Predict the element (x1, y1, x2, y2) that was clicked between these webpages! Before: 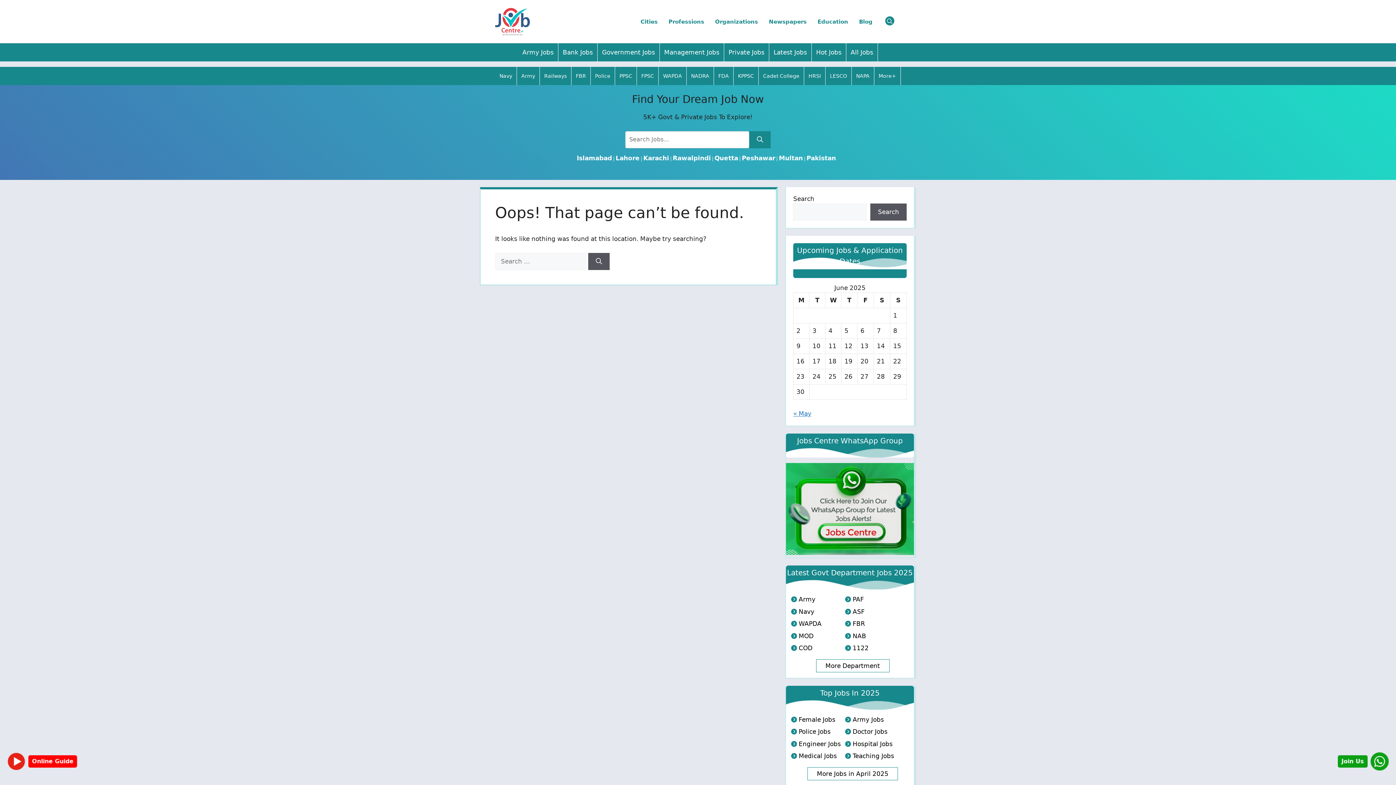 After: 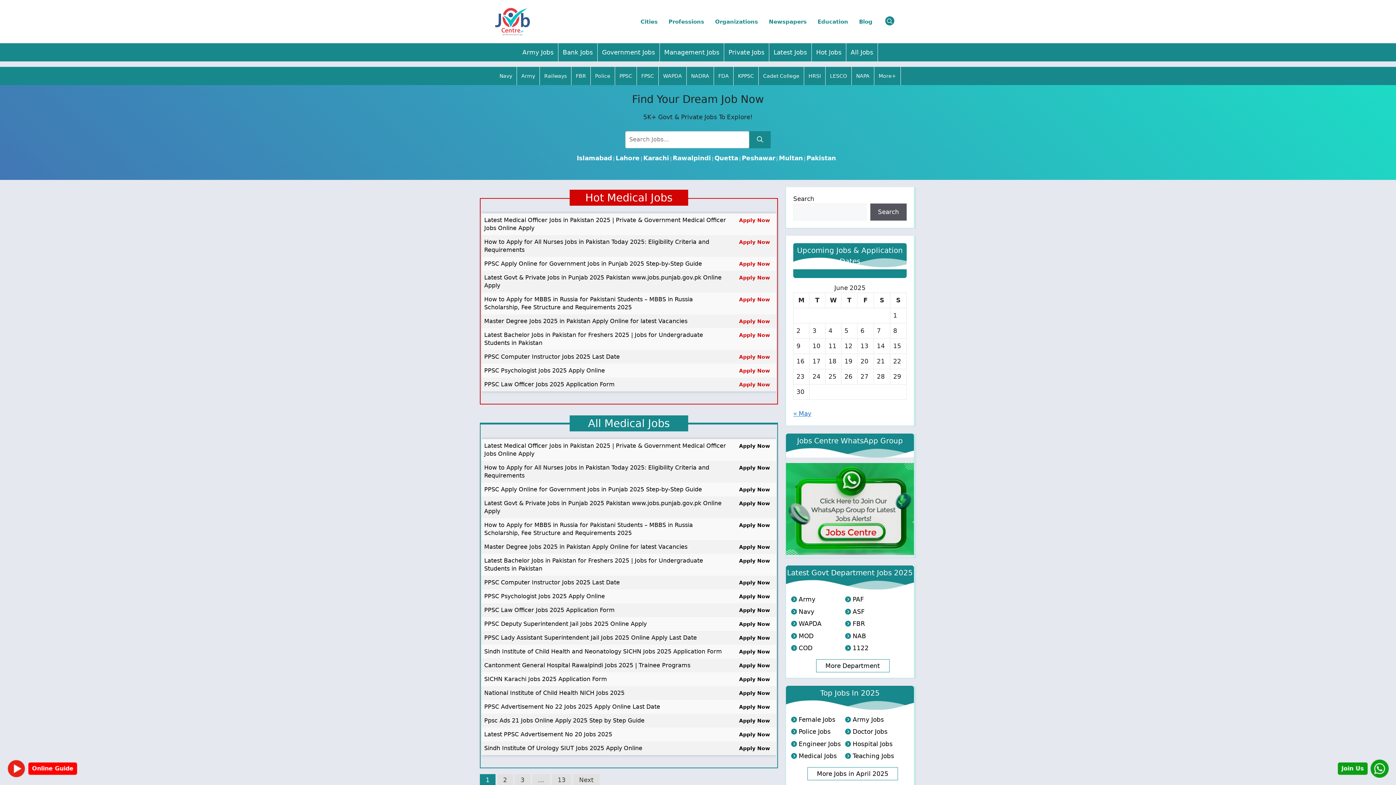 Action: bbox: (798, 752, 837, 760) label: Medical Jobs